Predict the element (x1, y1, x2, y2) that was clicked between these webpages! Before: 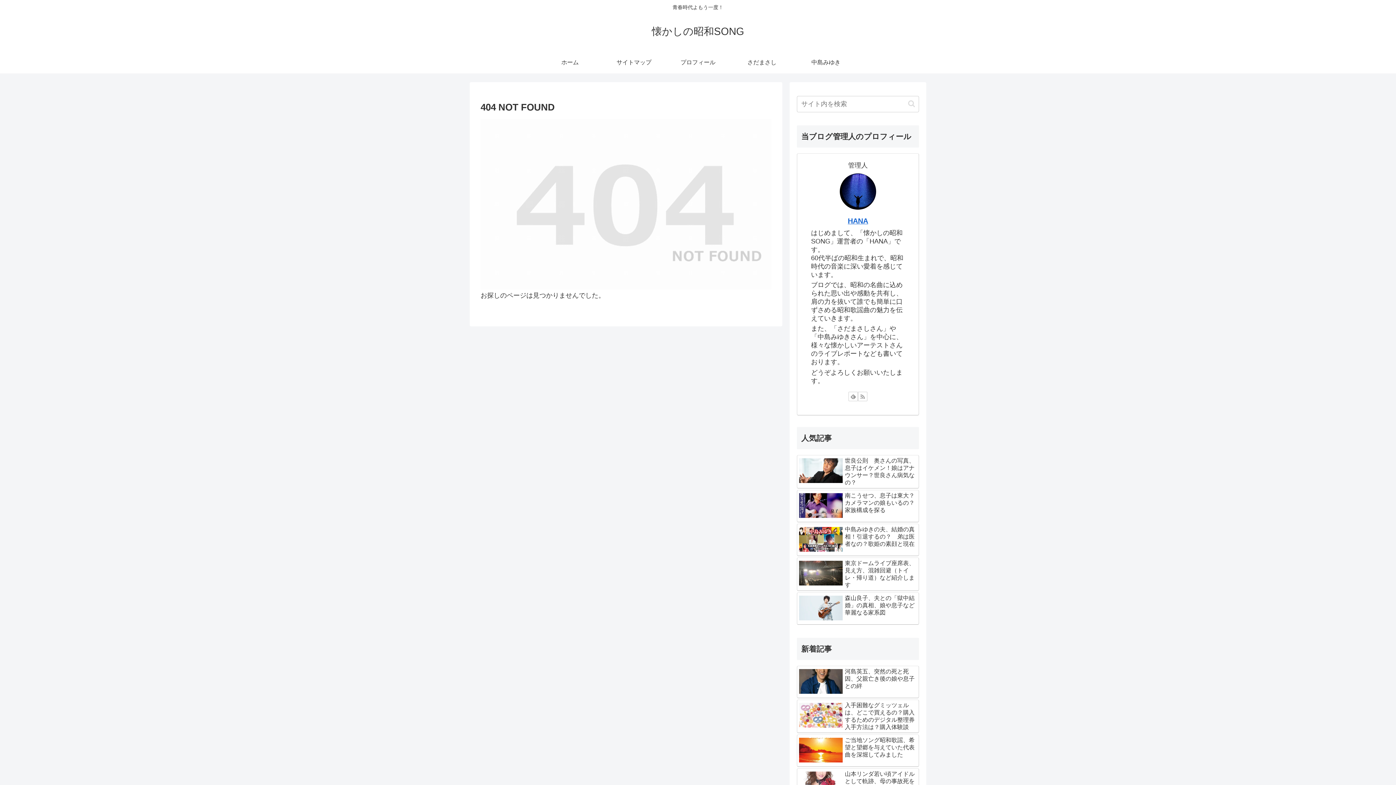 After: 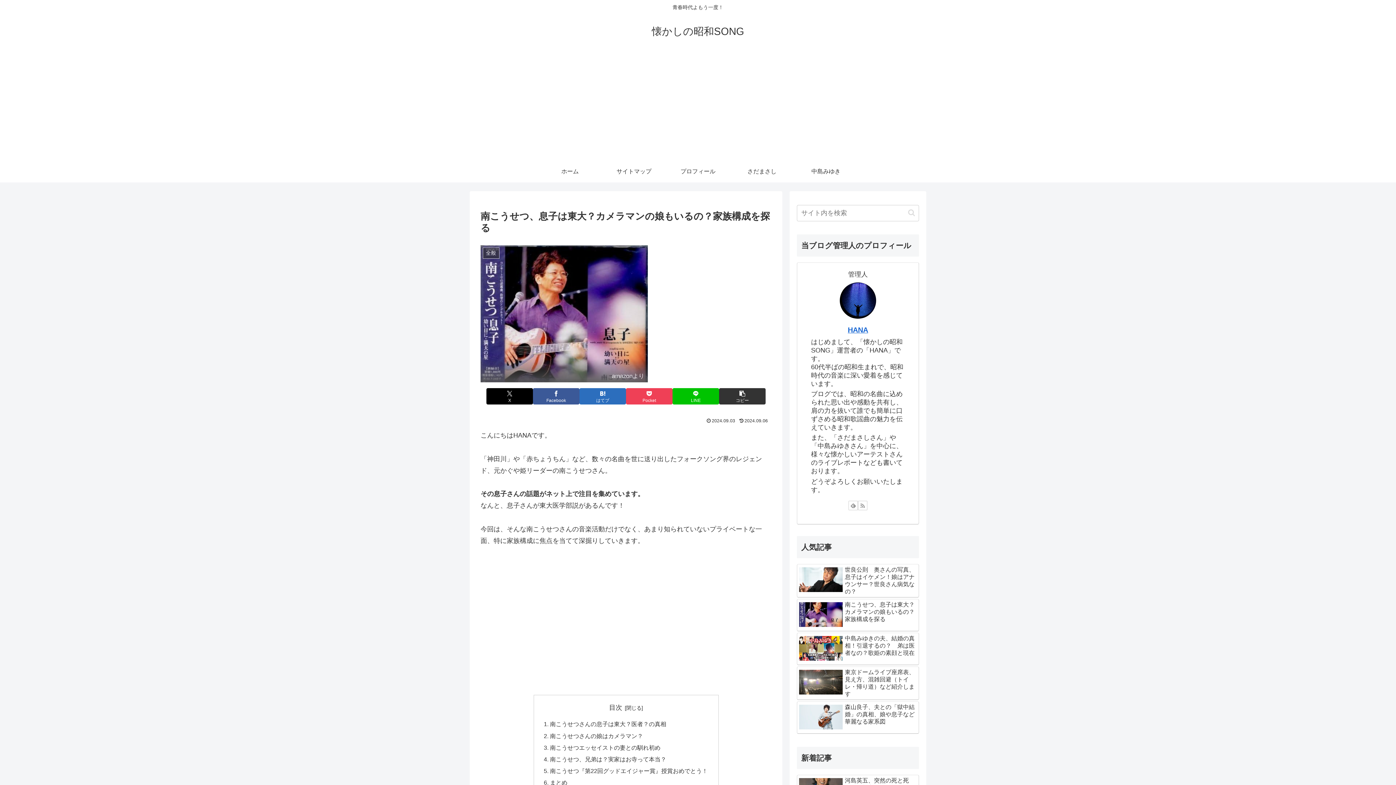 Action: label: 南こうせつ、息子は東大？カメラマンの娘もいるの？家族構成を探る bbox: (797, 490, 919, 522)